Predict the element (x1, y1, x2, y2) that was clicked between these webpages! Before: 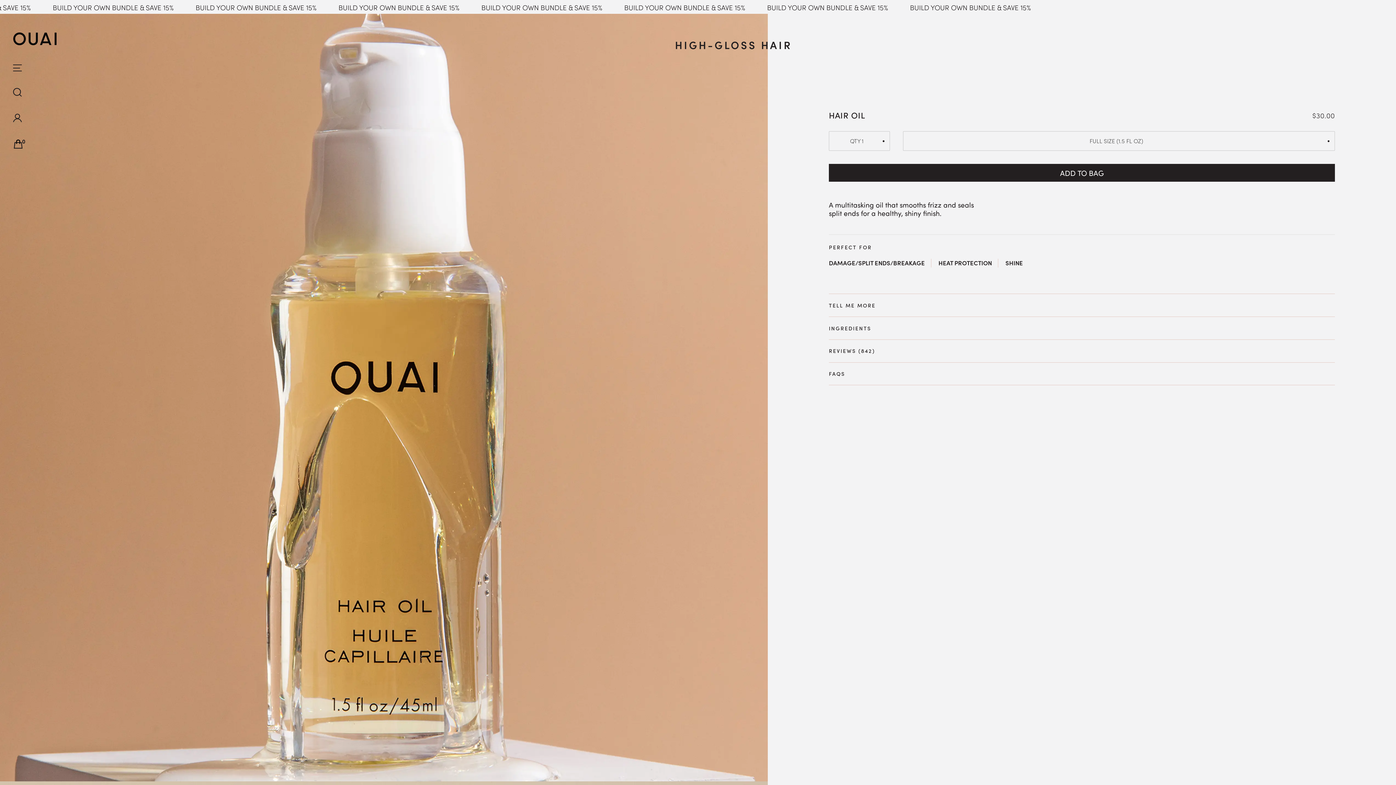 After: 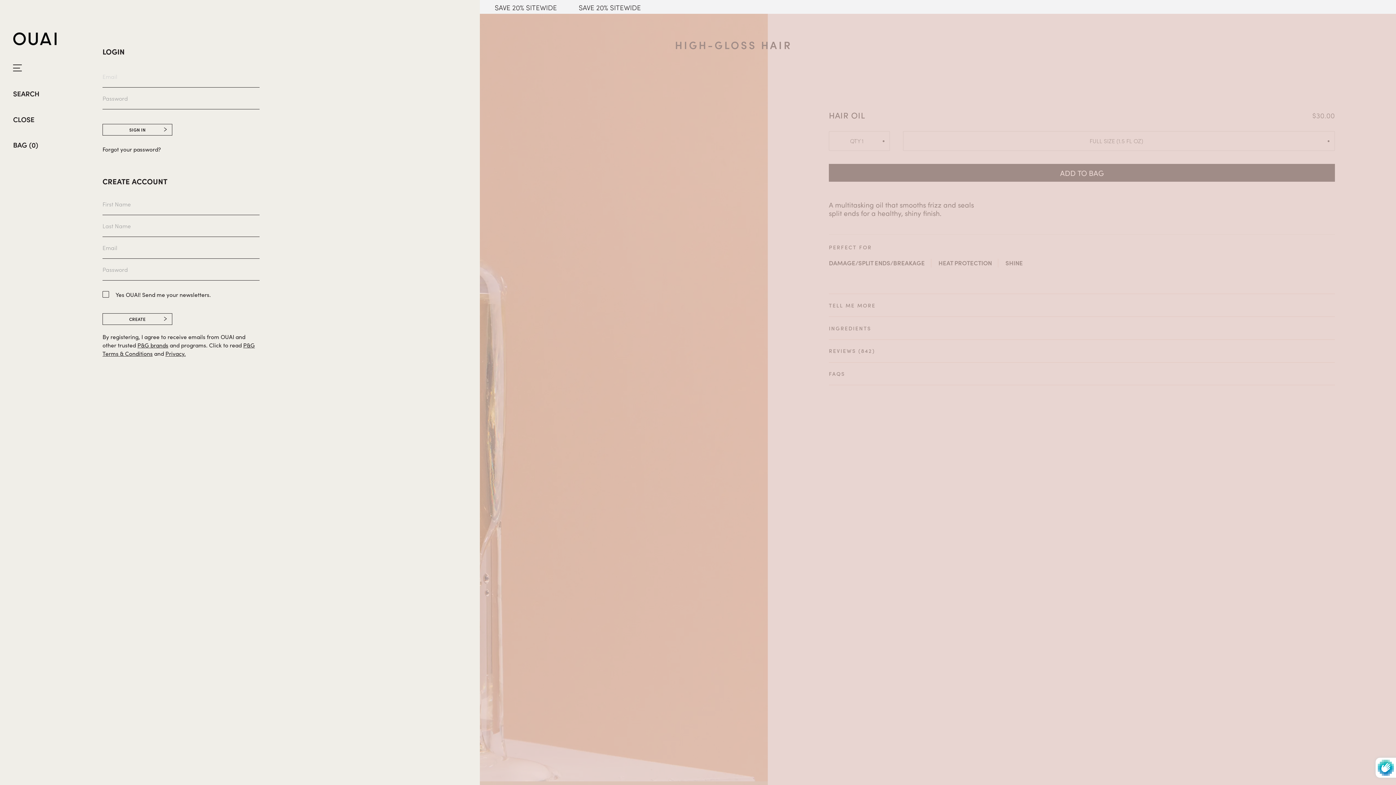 Action: label: Login/Signup bbox: (13, 115, 192, 129)